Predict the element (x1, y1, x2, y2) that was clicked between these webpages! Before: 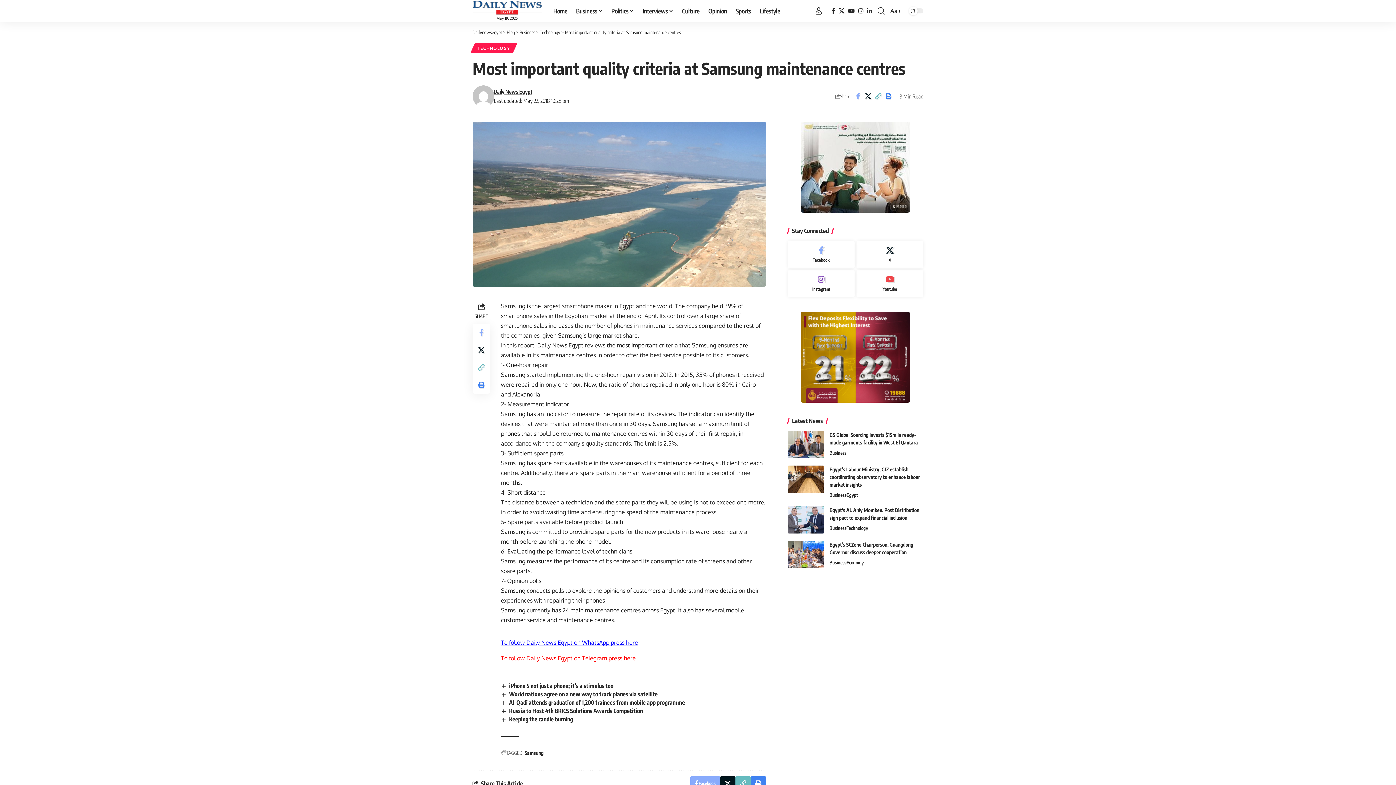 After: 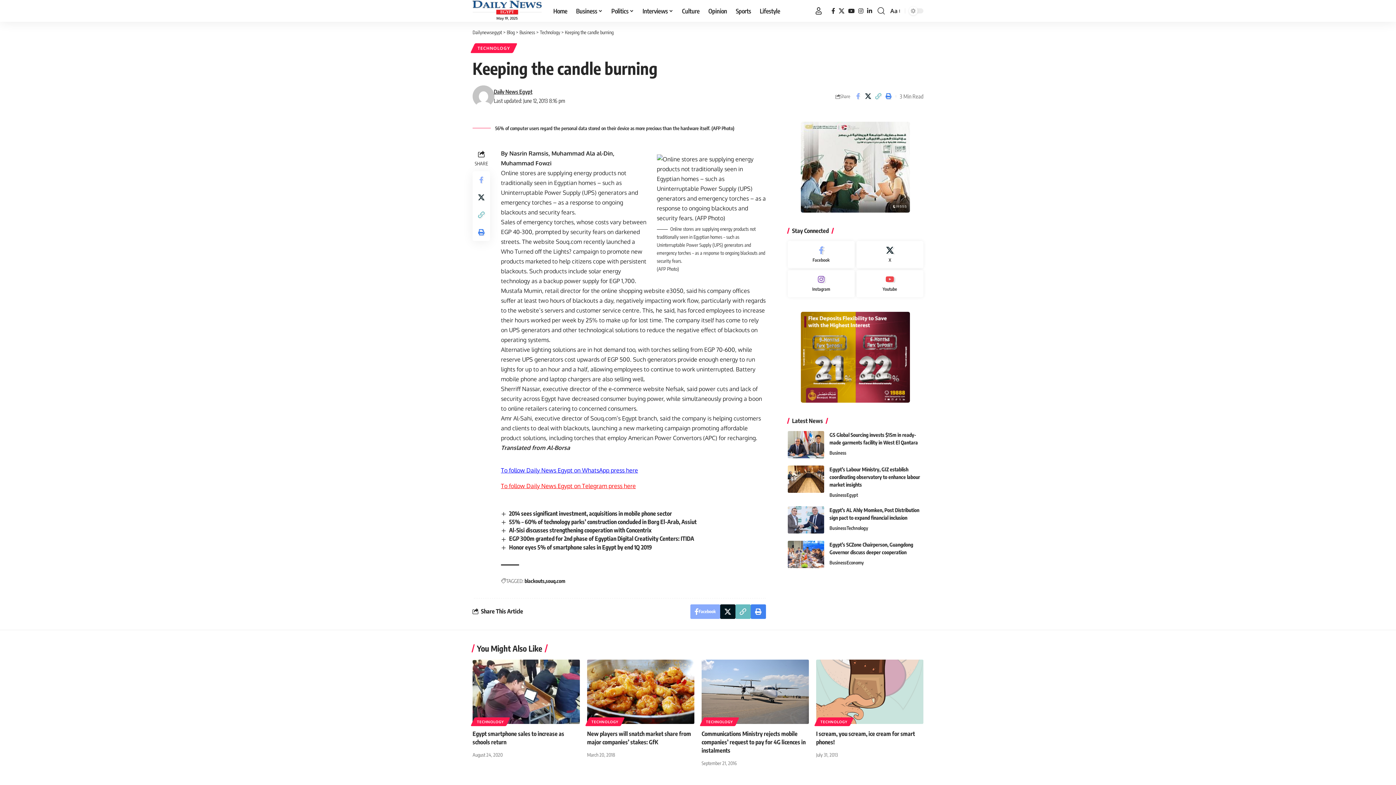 Action: bbox: (509, 716, 573, 723) label: Keeping the candle burning